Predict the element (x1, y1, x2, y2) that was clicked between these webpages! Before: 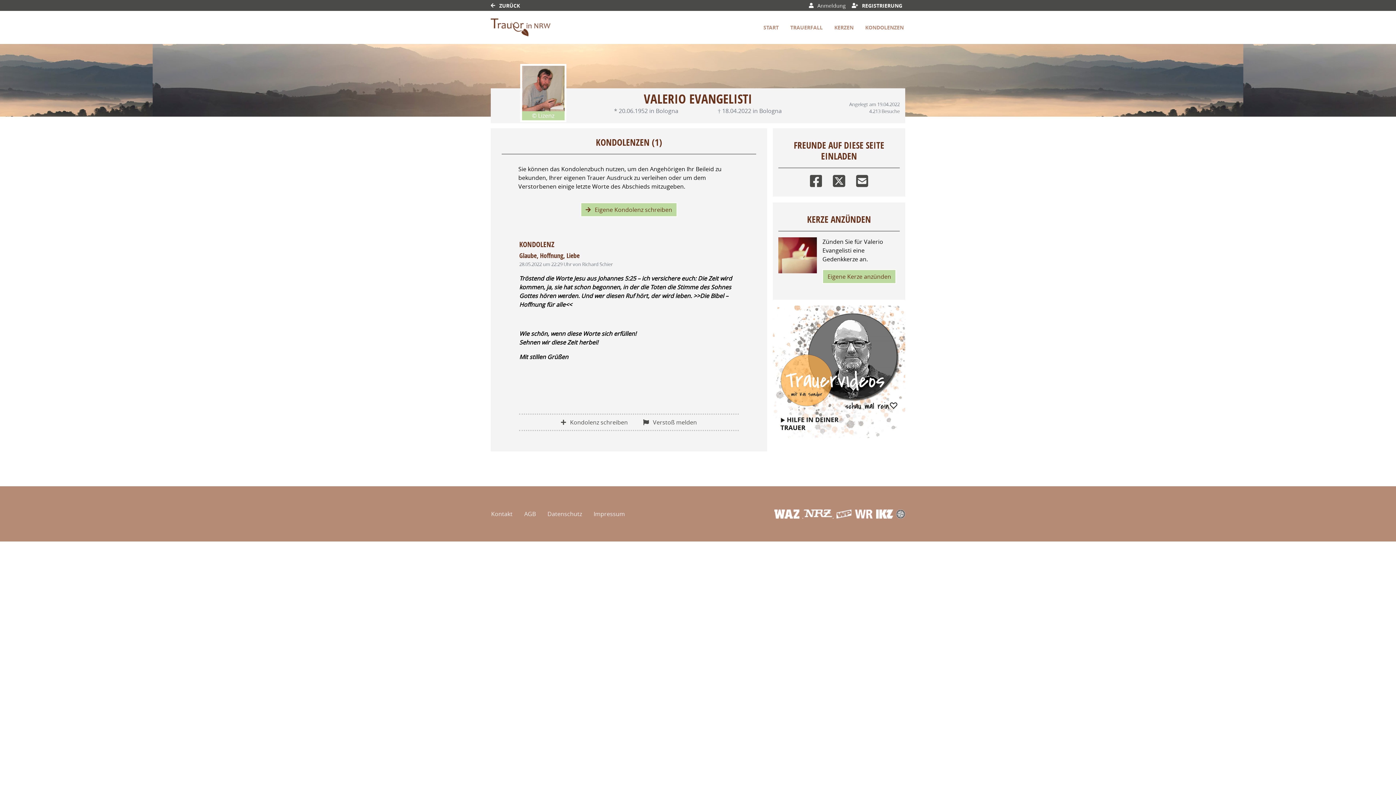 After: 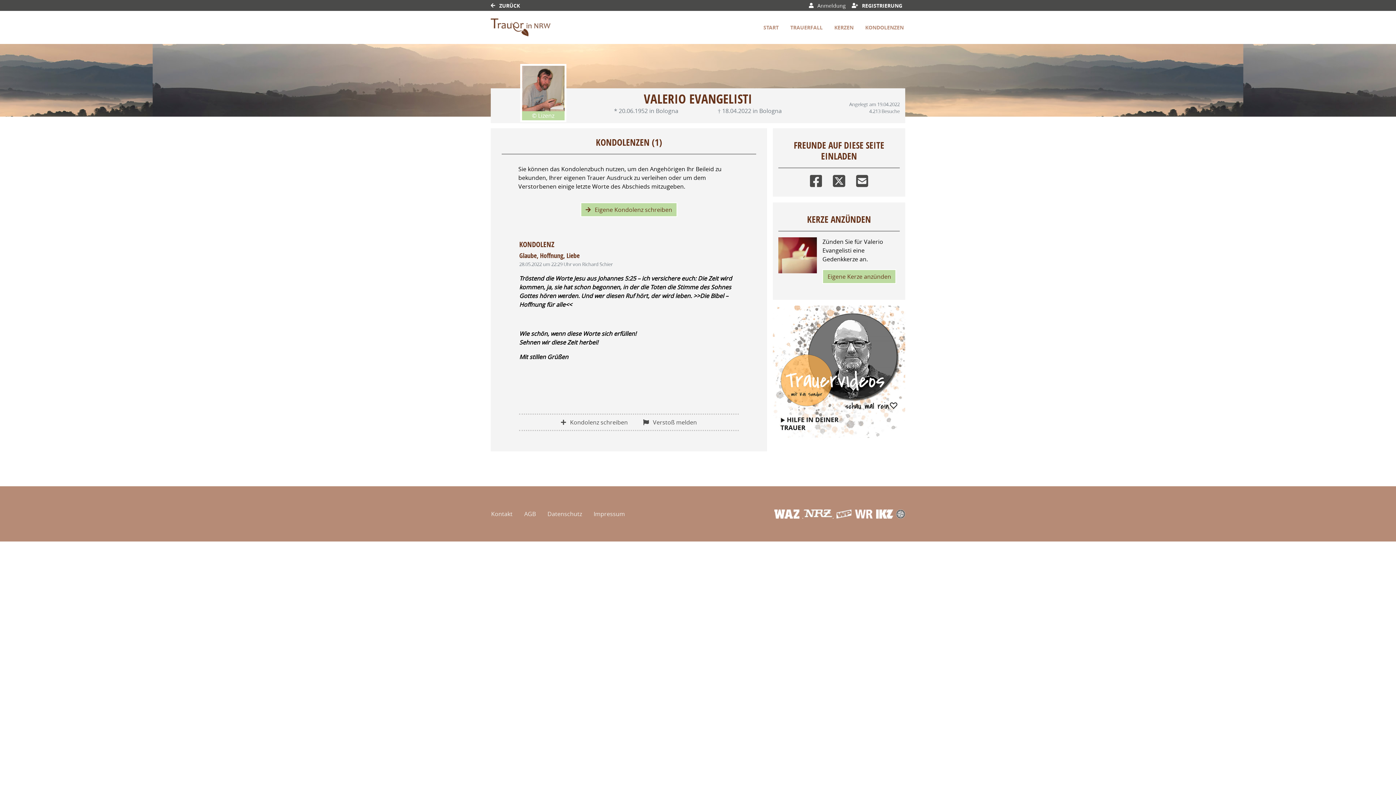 Action: bbox: (876, 509, 896, 518)